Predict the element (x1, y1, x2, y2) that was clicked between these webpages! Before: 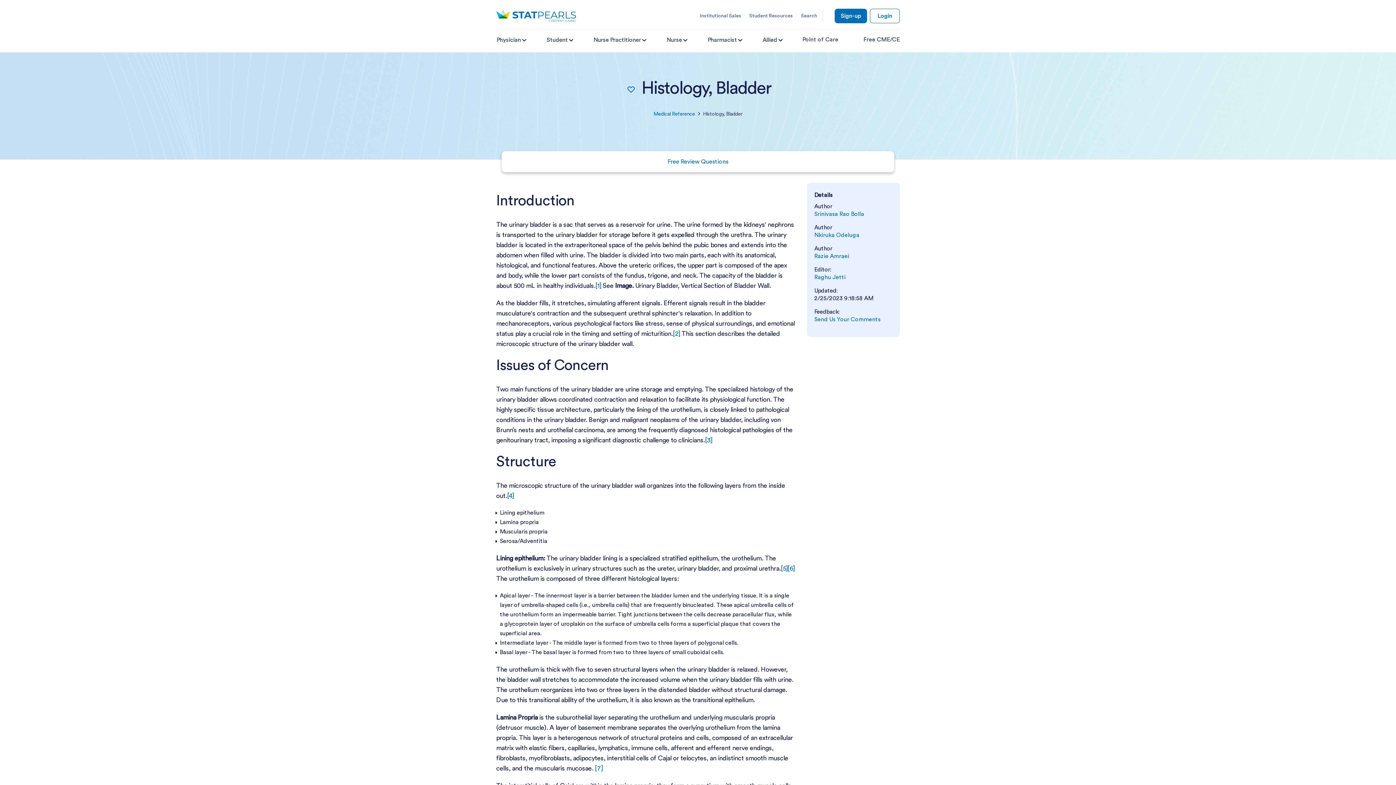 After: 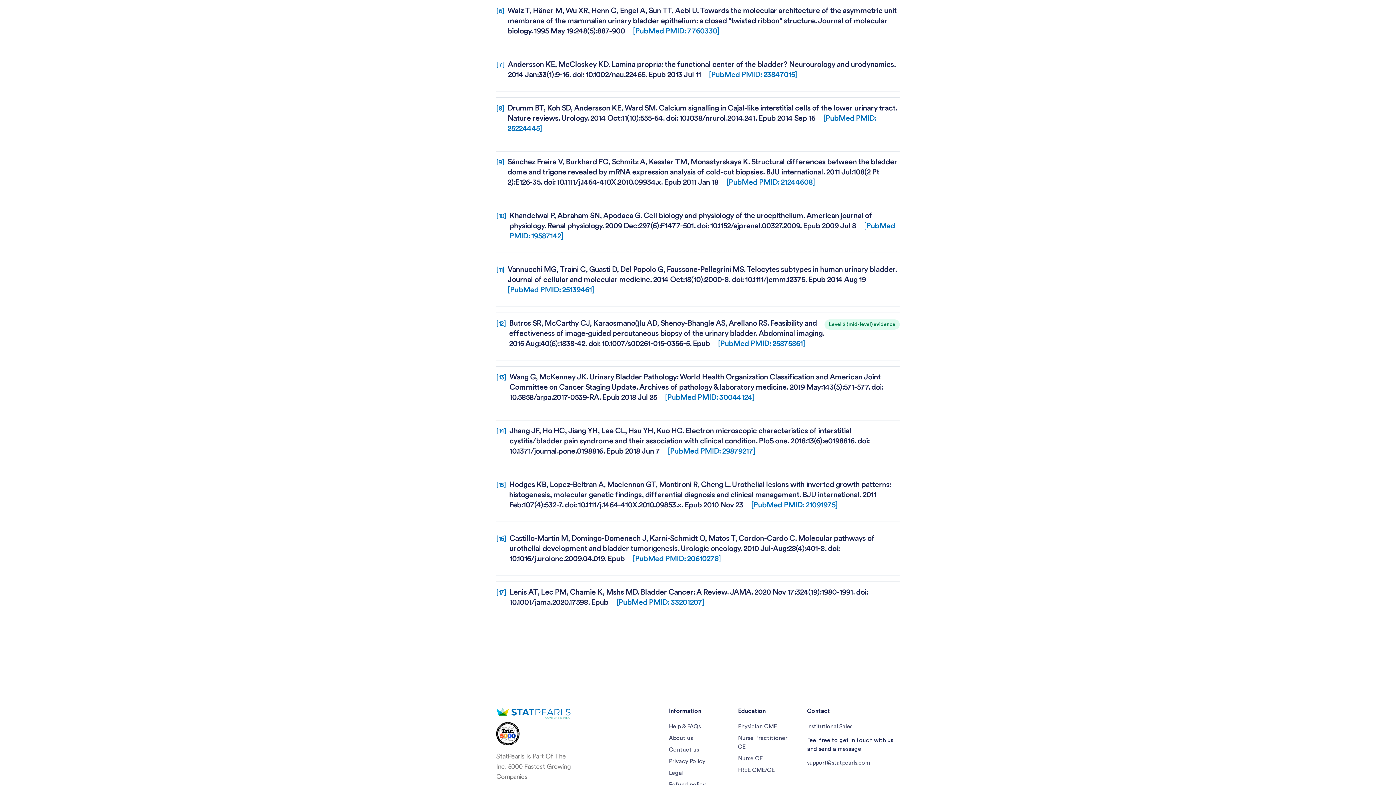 Action: bbox: (787, 565, 794, 572) label: [6]